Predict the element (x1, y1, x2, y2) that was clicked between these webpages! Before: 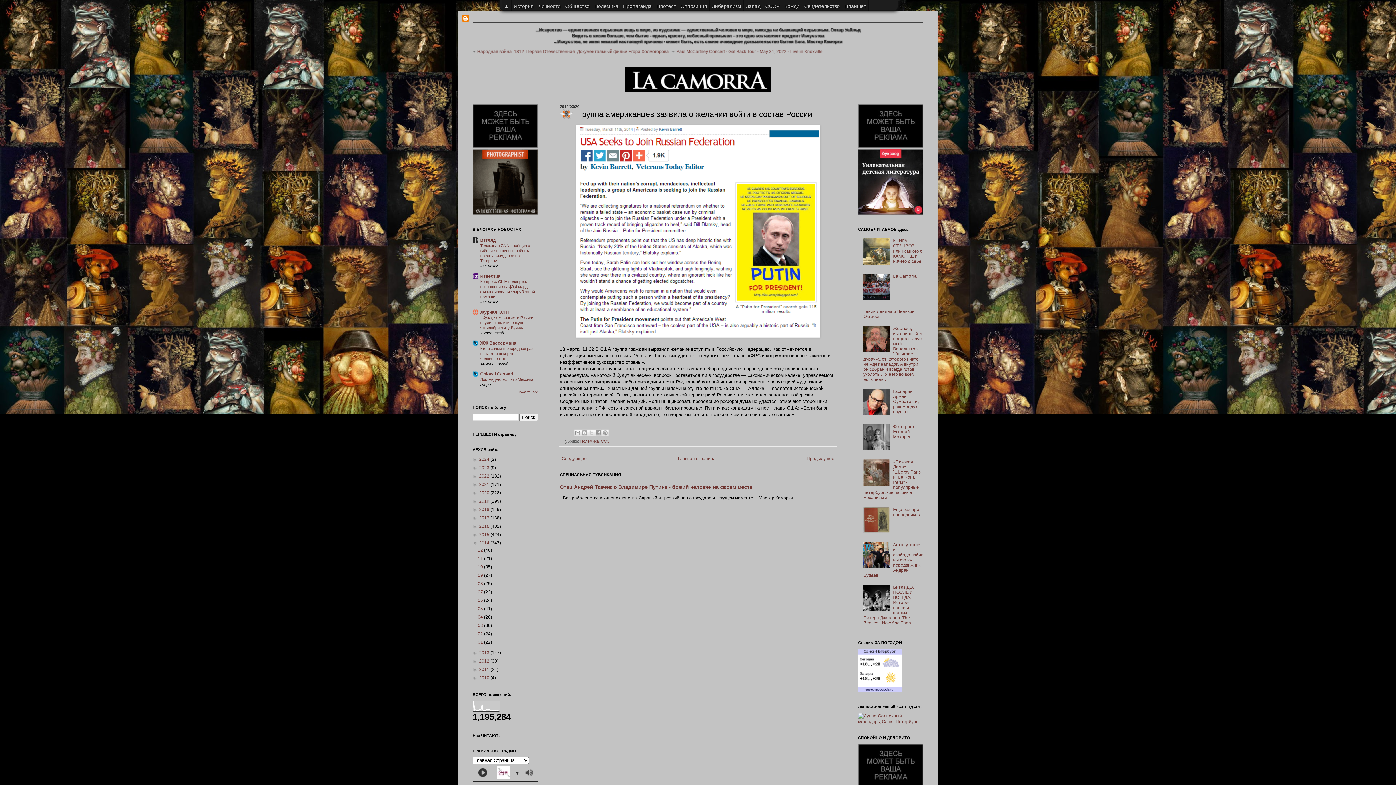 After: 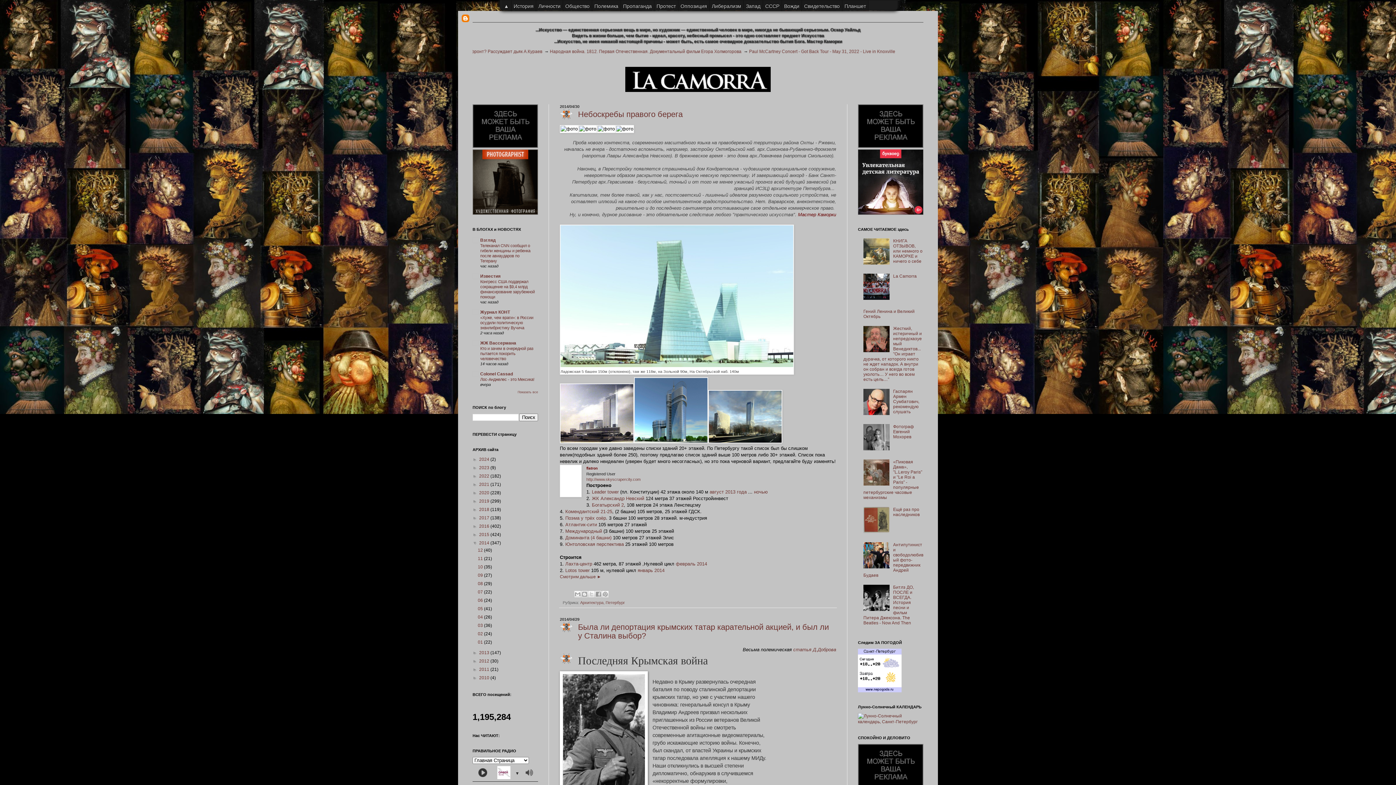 Action: label: 04  bbox: (477, 614, 484, 620)